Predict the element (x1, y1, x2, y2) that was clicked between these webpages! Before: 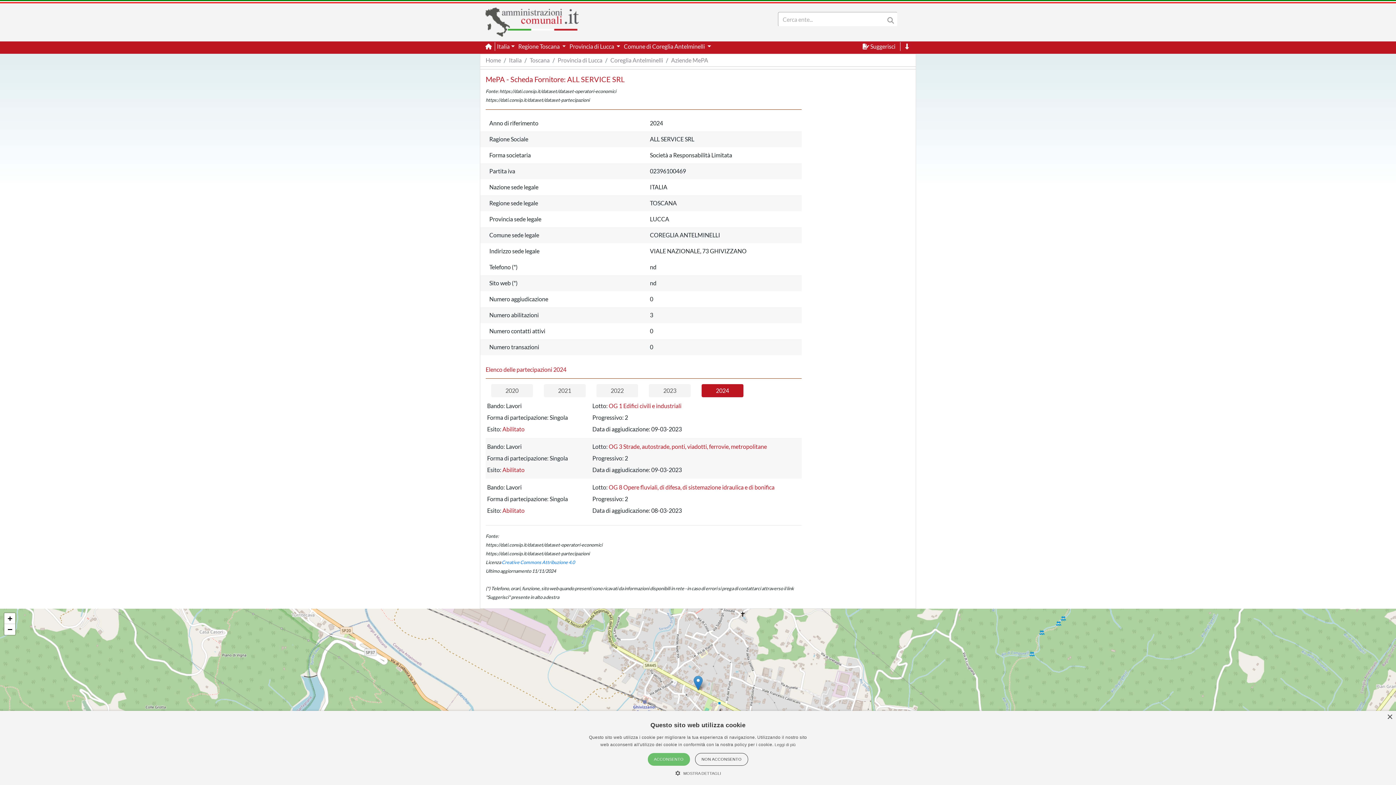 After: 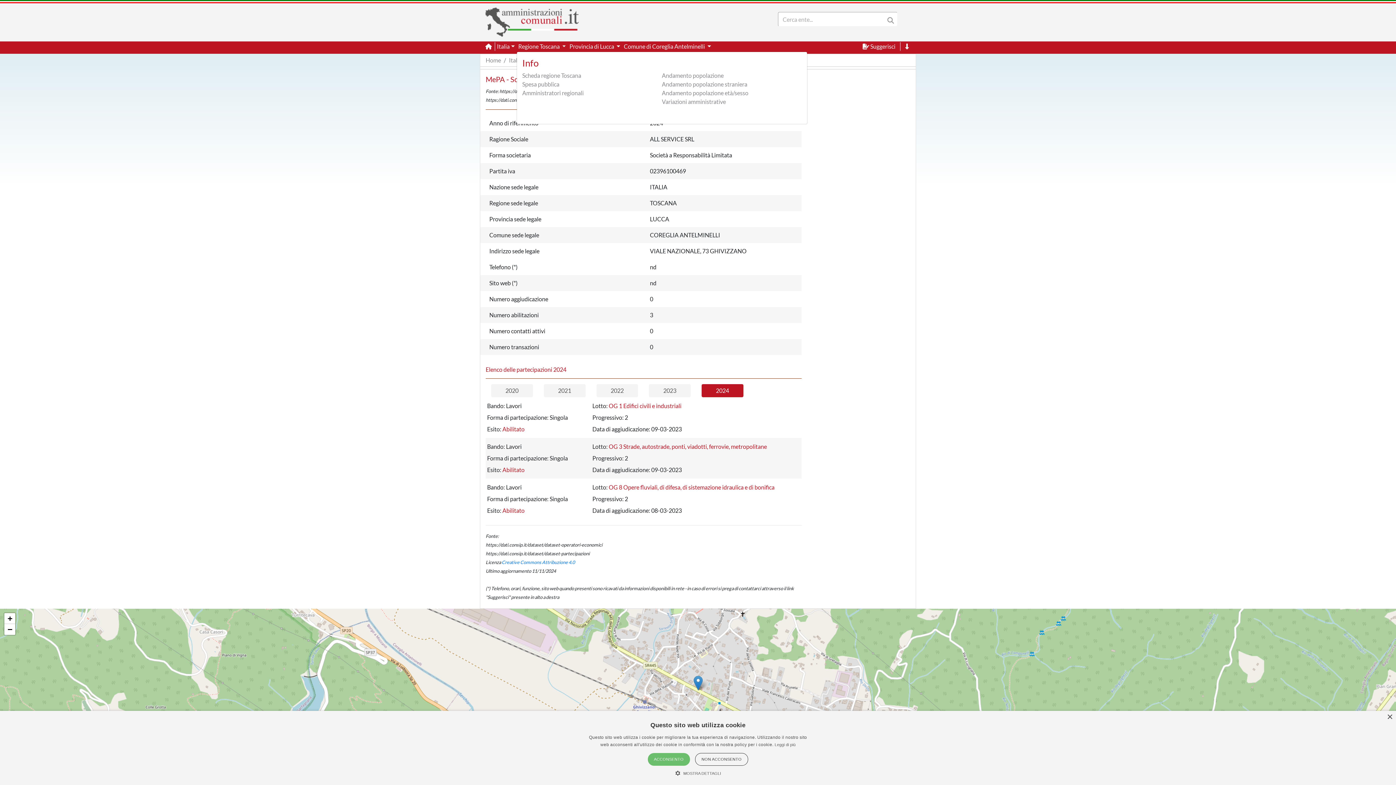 Action: bbox: (516, 41, 567, 51) label: Regione Toscana 